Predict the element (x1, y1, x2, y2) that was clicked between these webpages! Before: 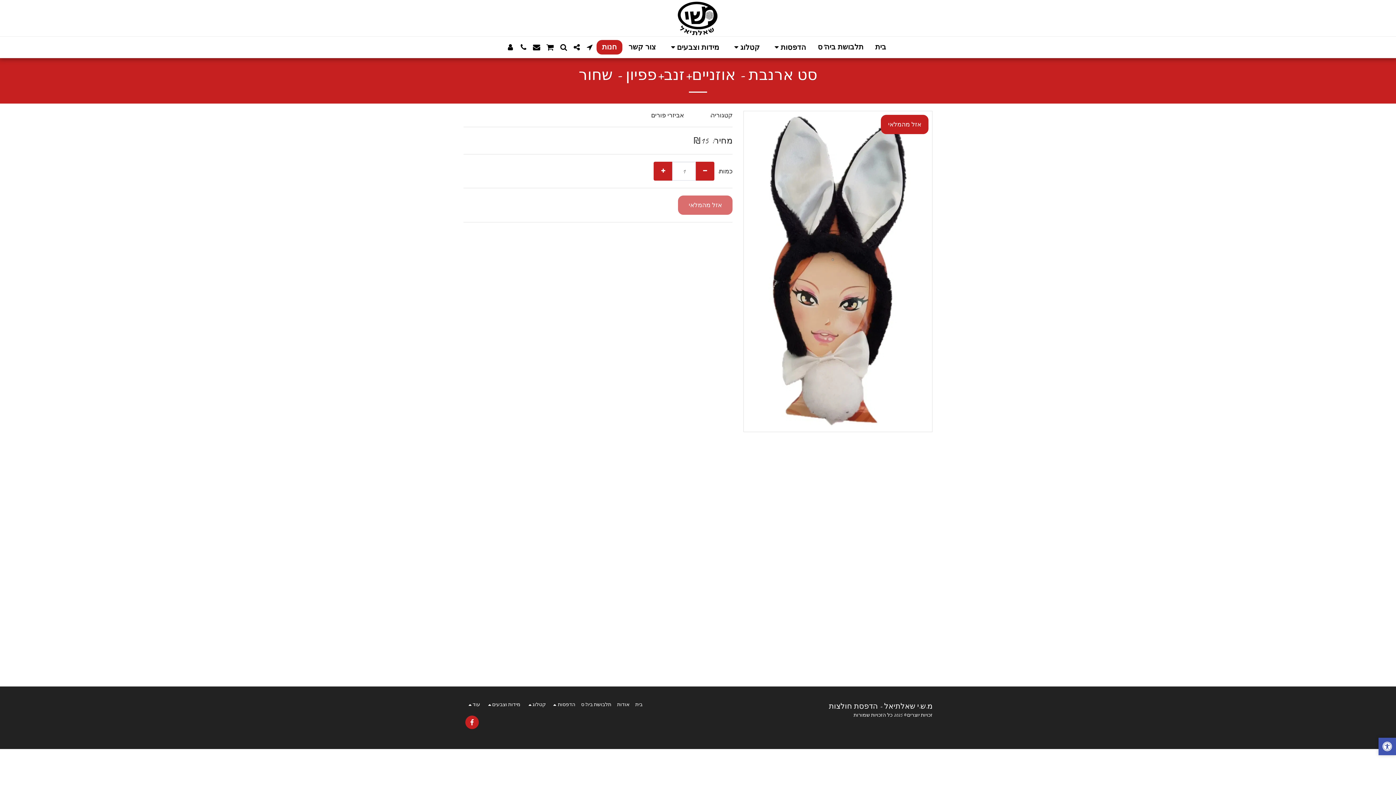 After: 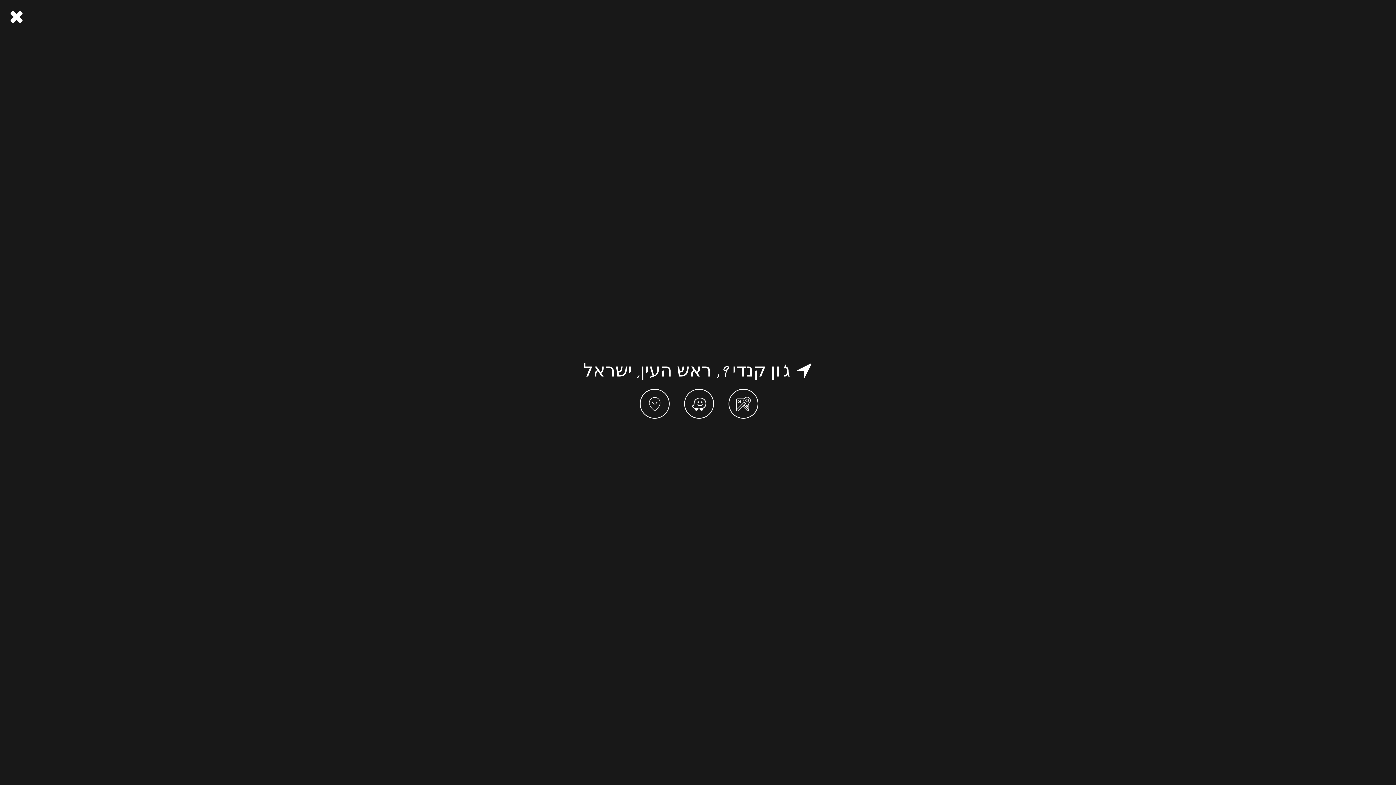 Action: label:   bbox: (583, 43, 596, 50)